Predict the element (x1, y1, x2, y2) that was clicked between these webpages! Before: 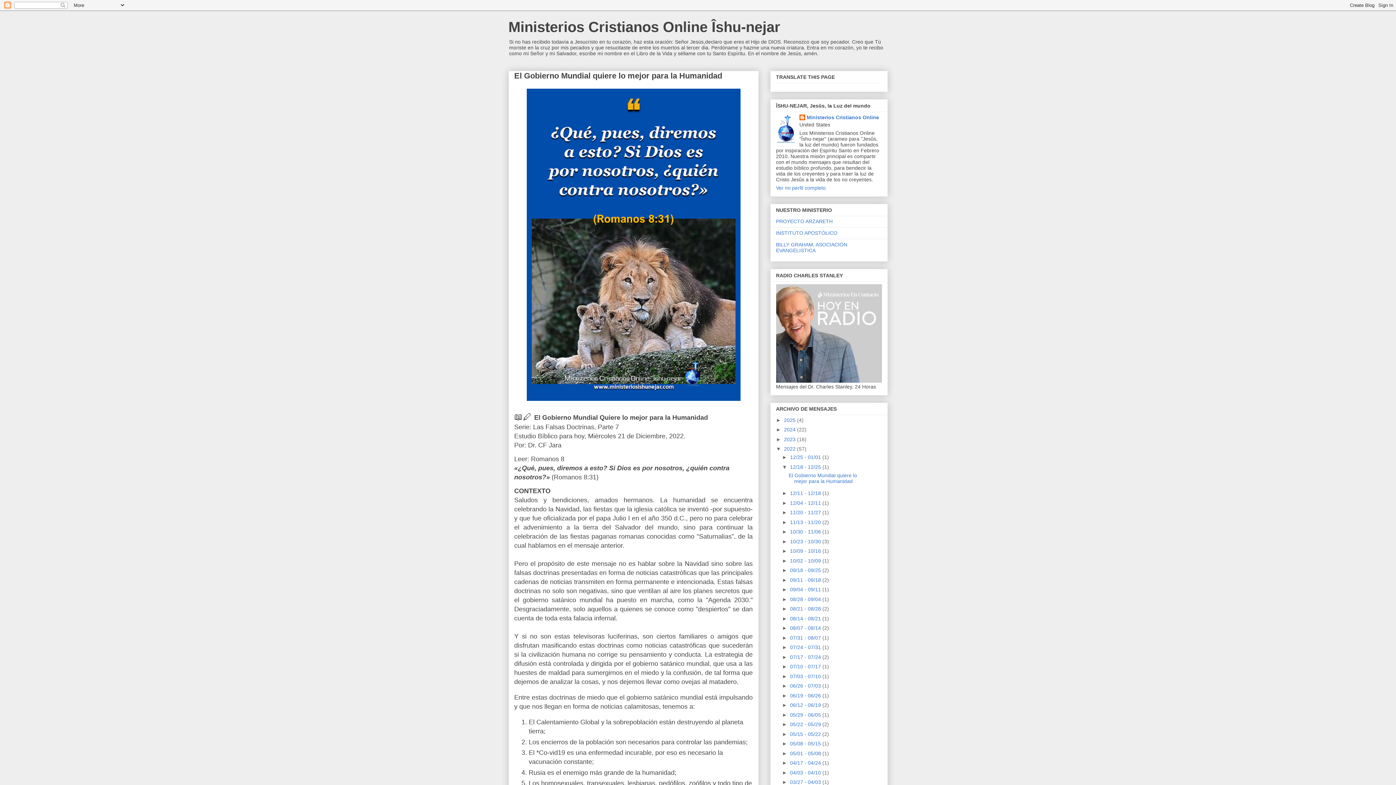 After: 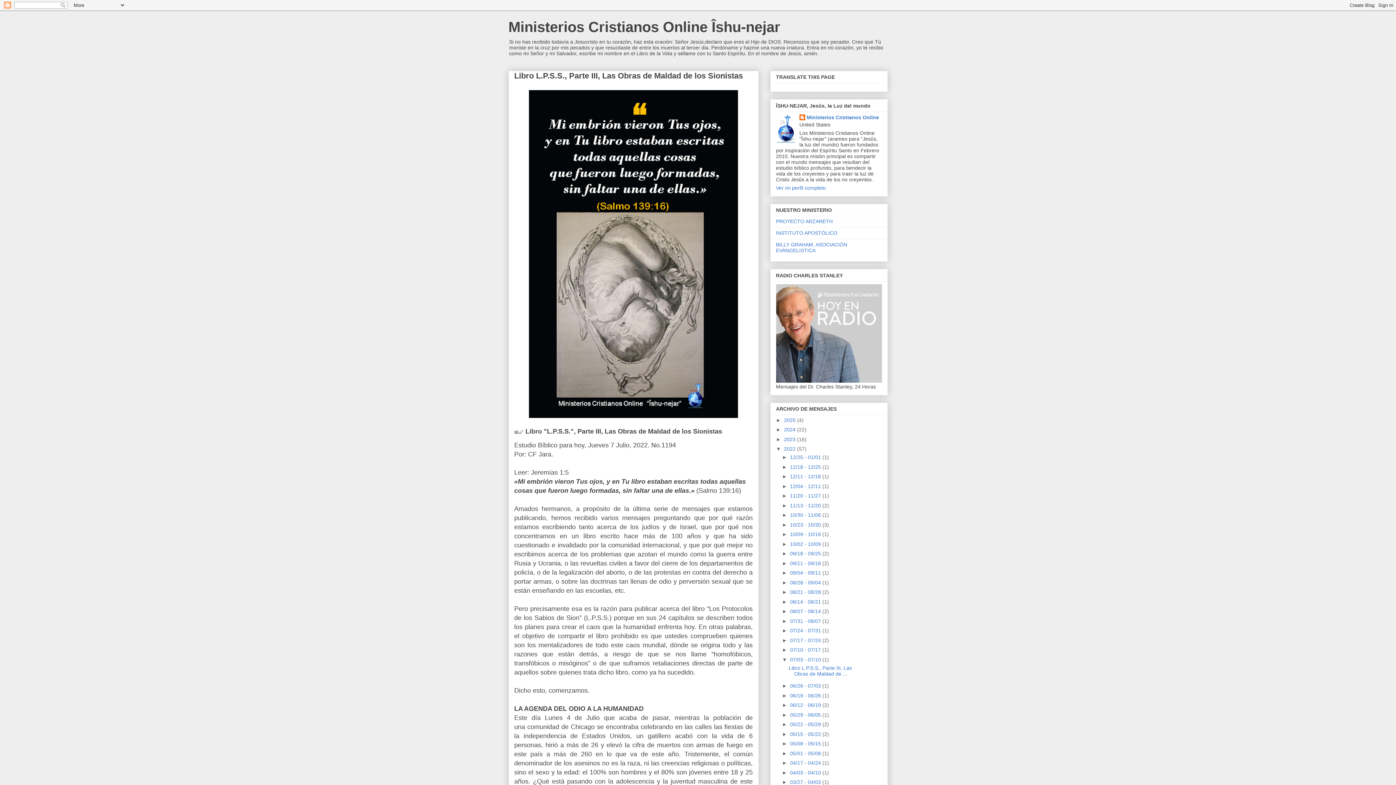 Action: bbox: (790, 673, 822, 679) label: 07/03 - 07/10 